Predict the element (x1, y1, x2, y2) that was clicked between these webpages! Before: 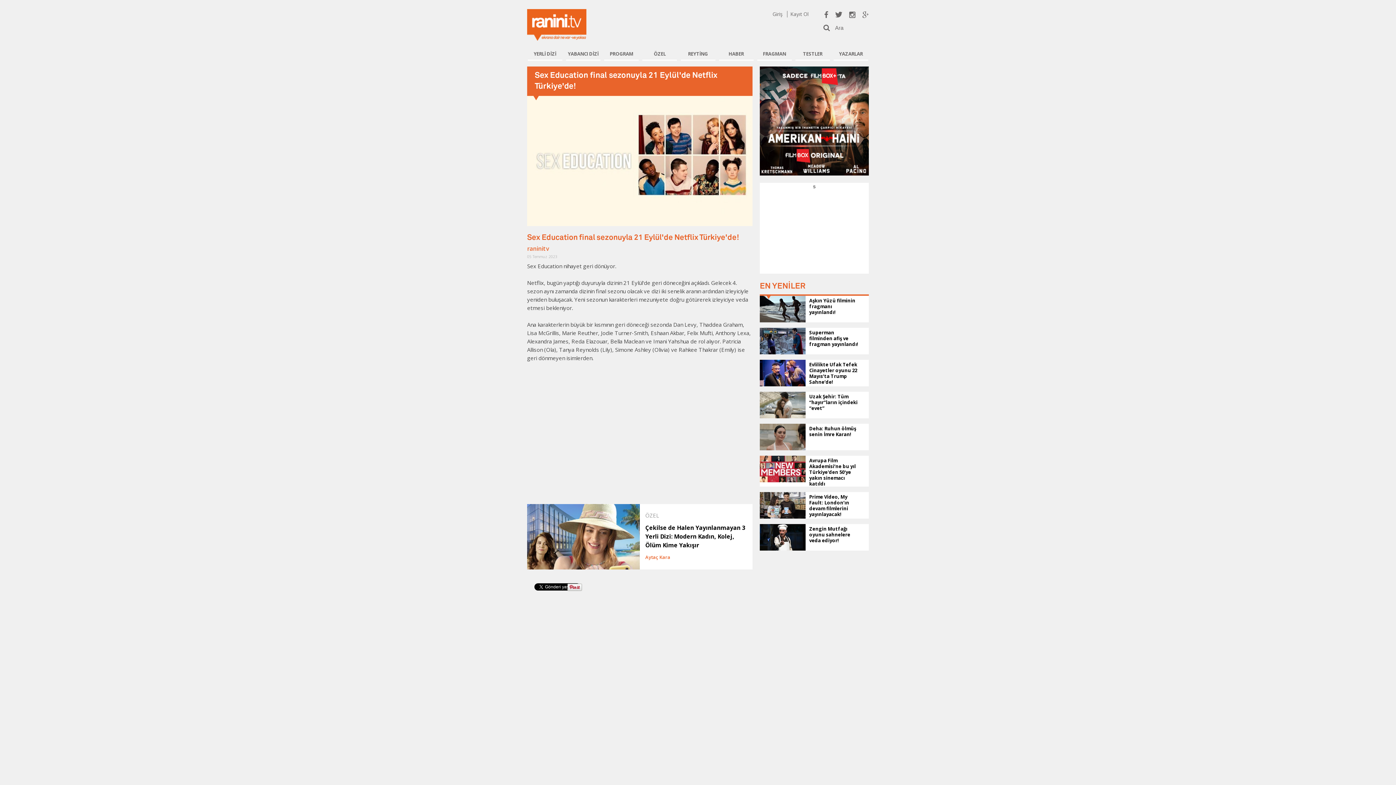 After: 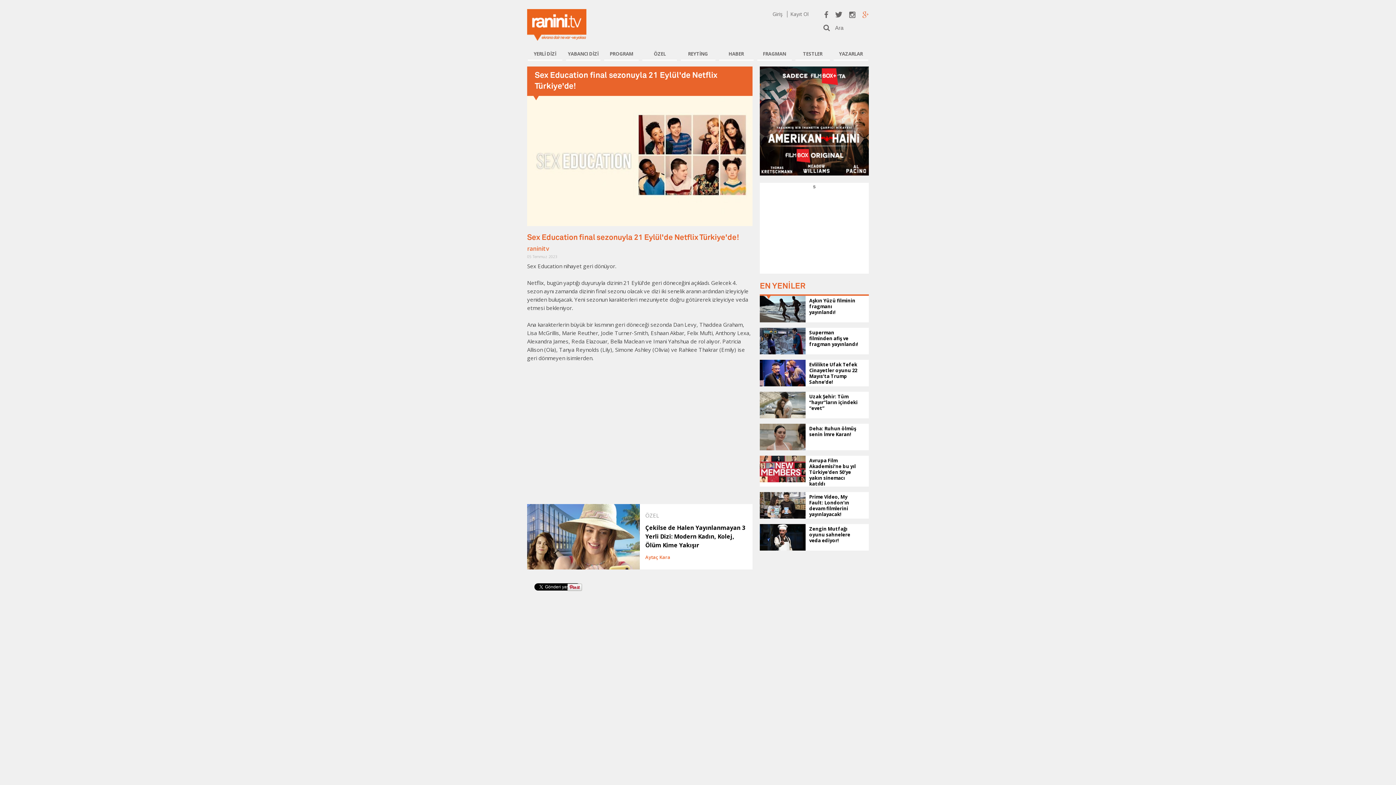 Action: bbox: (857, 12, 869, 18)